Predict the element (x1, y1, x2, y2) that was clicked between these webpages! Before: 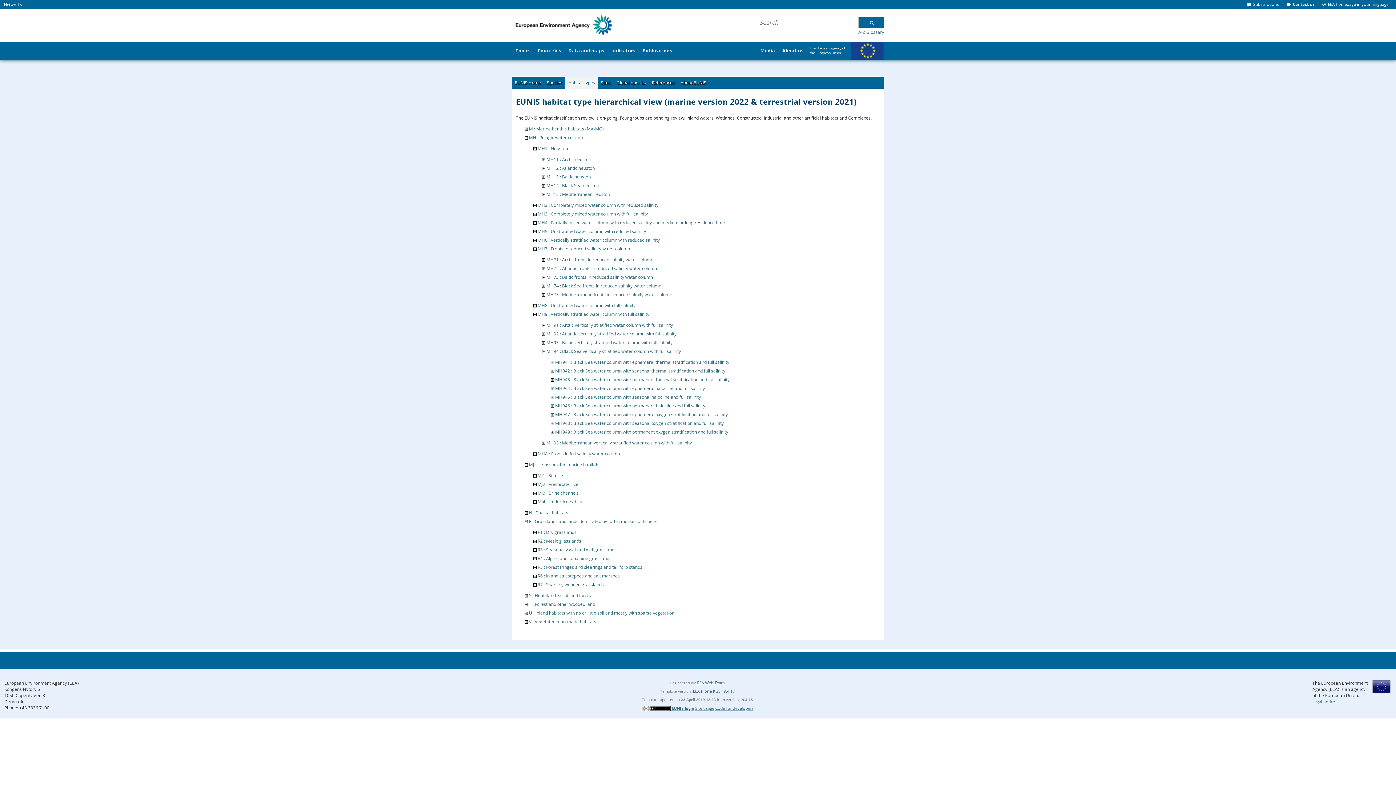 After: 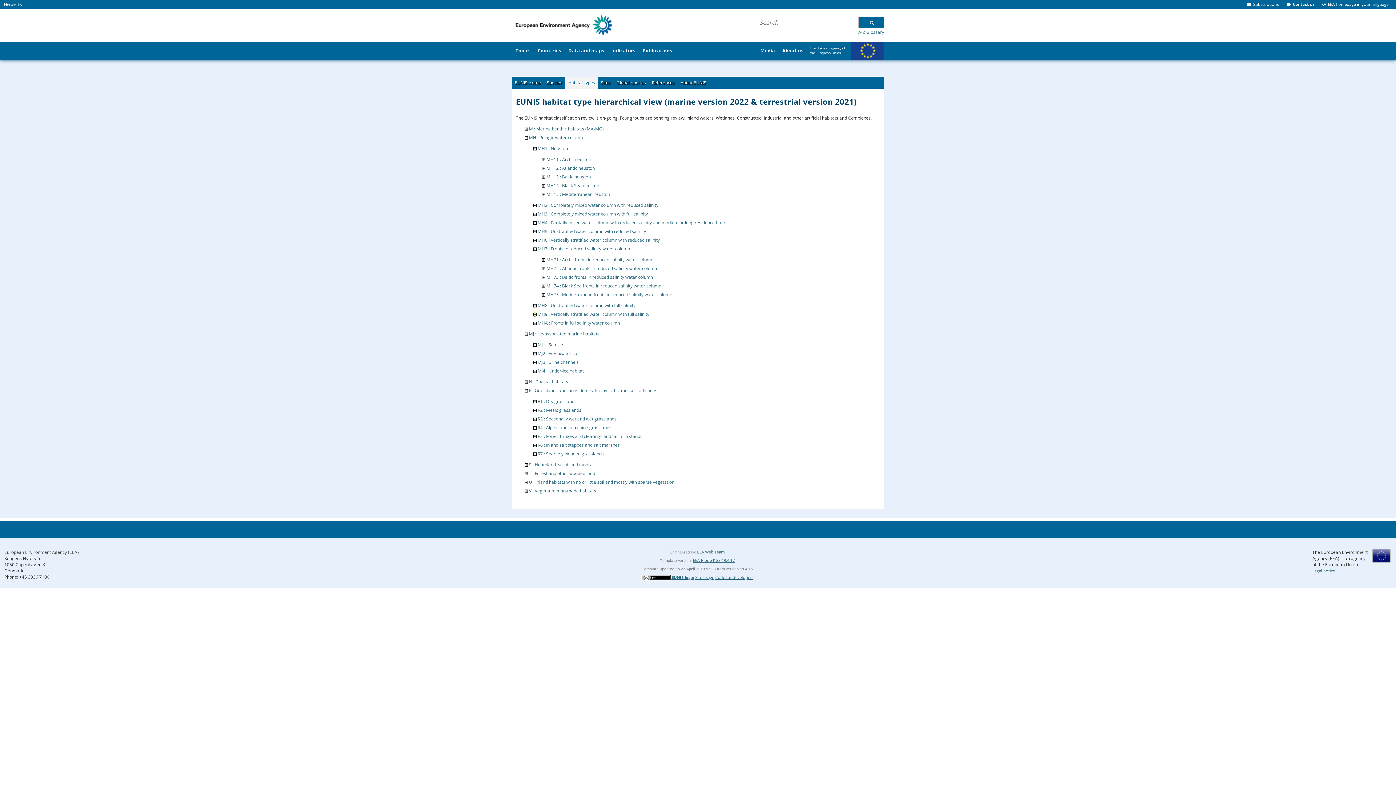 Action: bbox: (533, 311, 536, 317)